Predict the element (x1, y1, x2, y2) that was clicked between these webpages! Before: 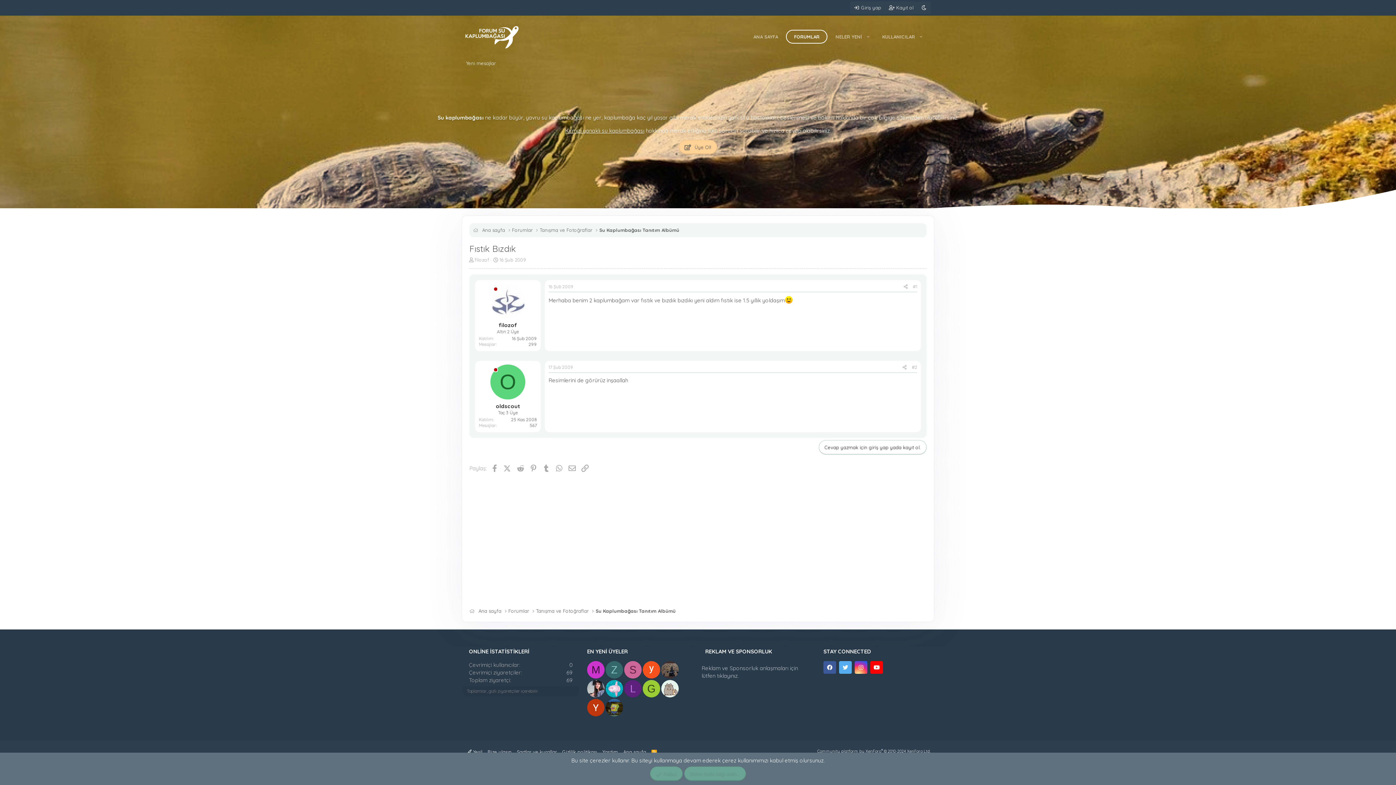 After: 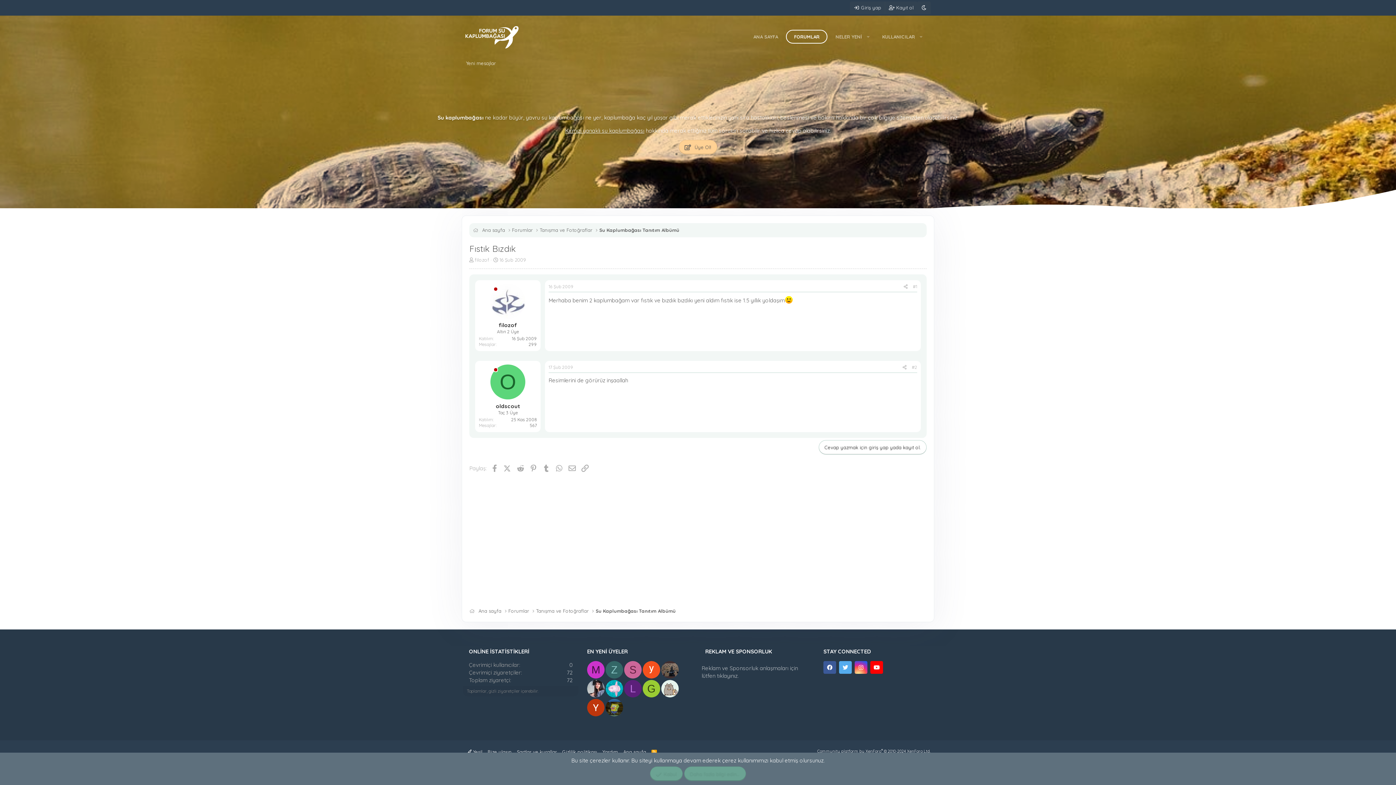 Action: label: Tema seçici bbox: (917, 1, 930, 14)